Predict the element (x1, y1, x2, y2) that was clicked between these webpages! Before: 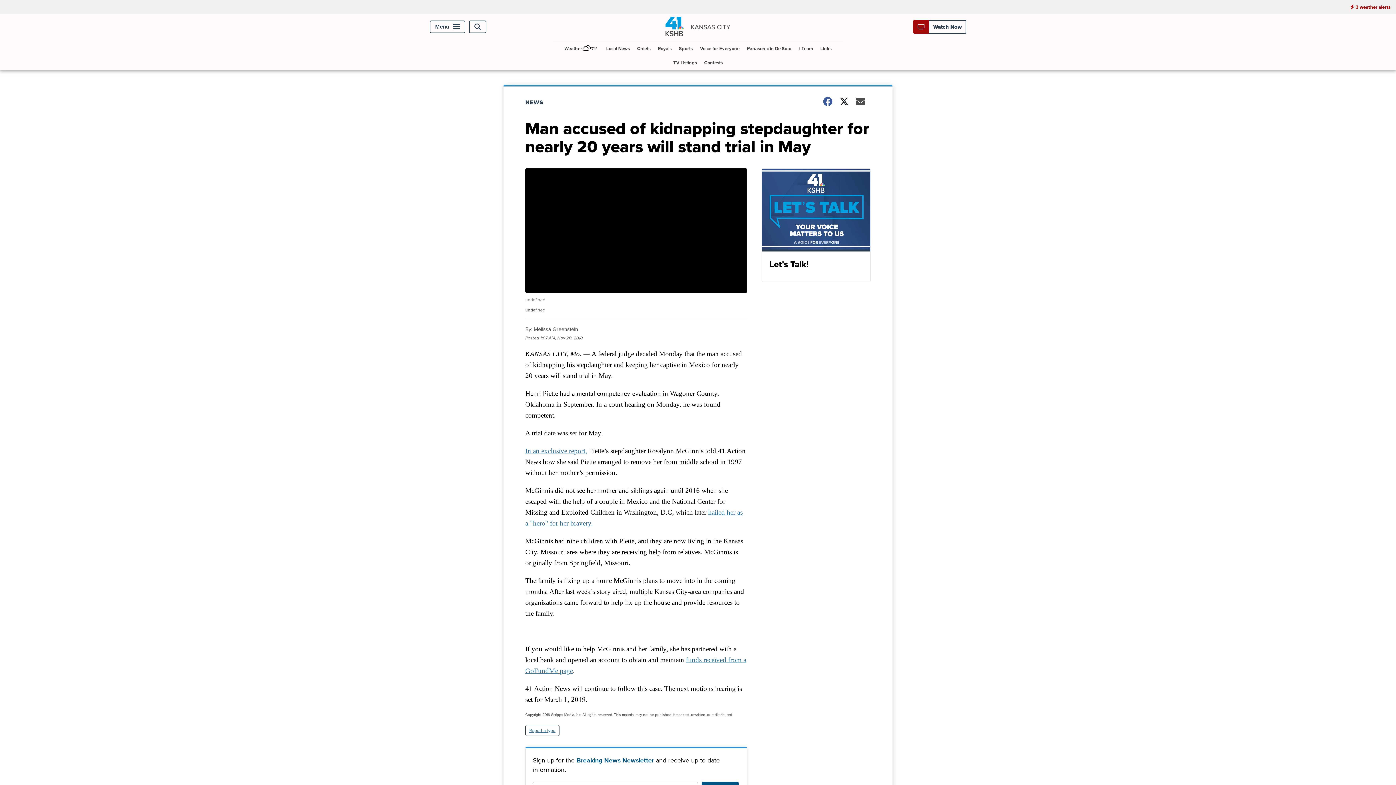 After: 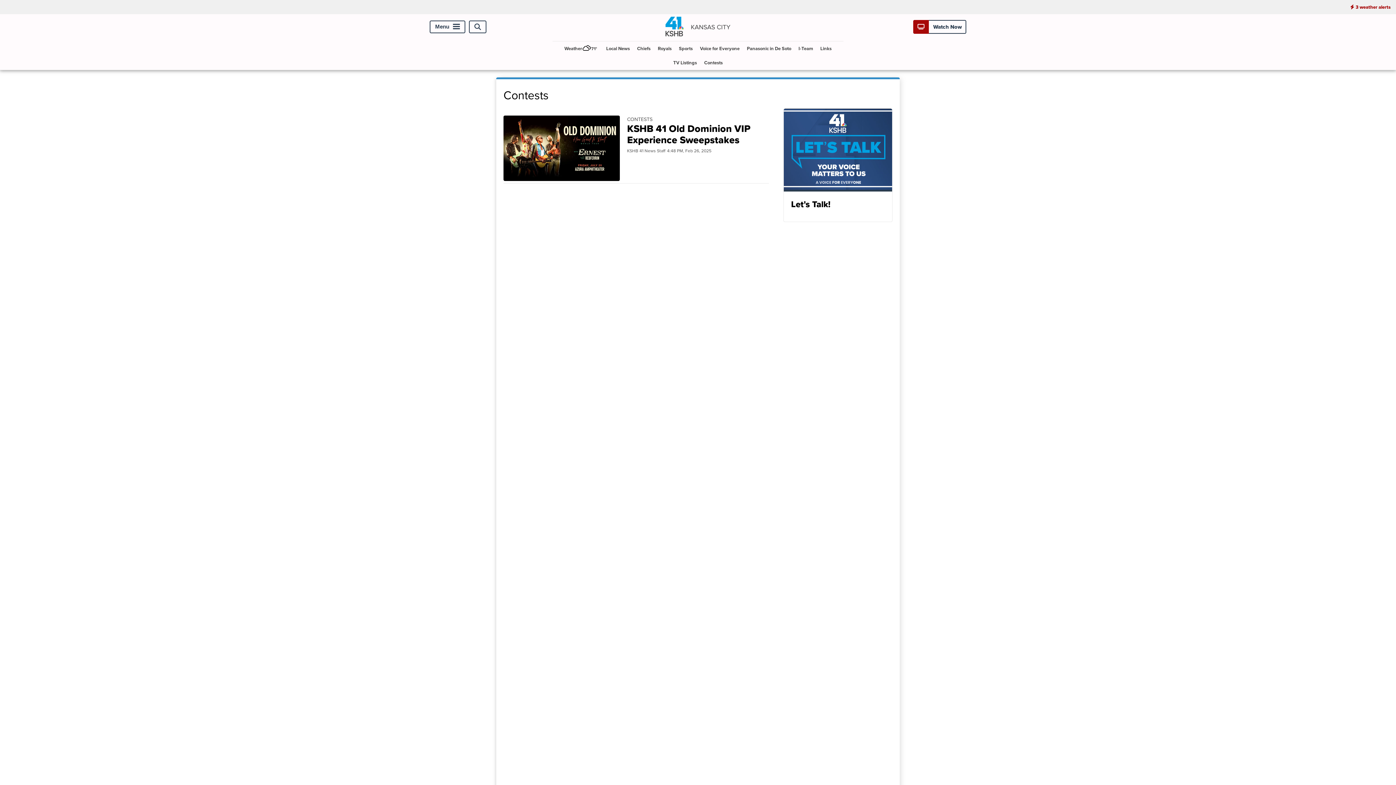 Action: label: Contests bbox: (701, 55, 725, 69)